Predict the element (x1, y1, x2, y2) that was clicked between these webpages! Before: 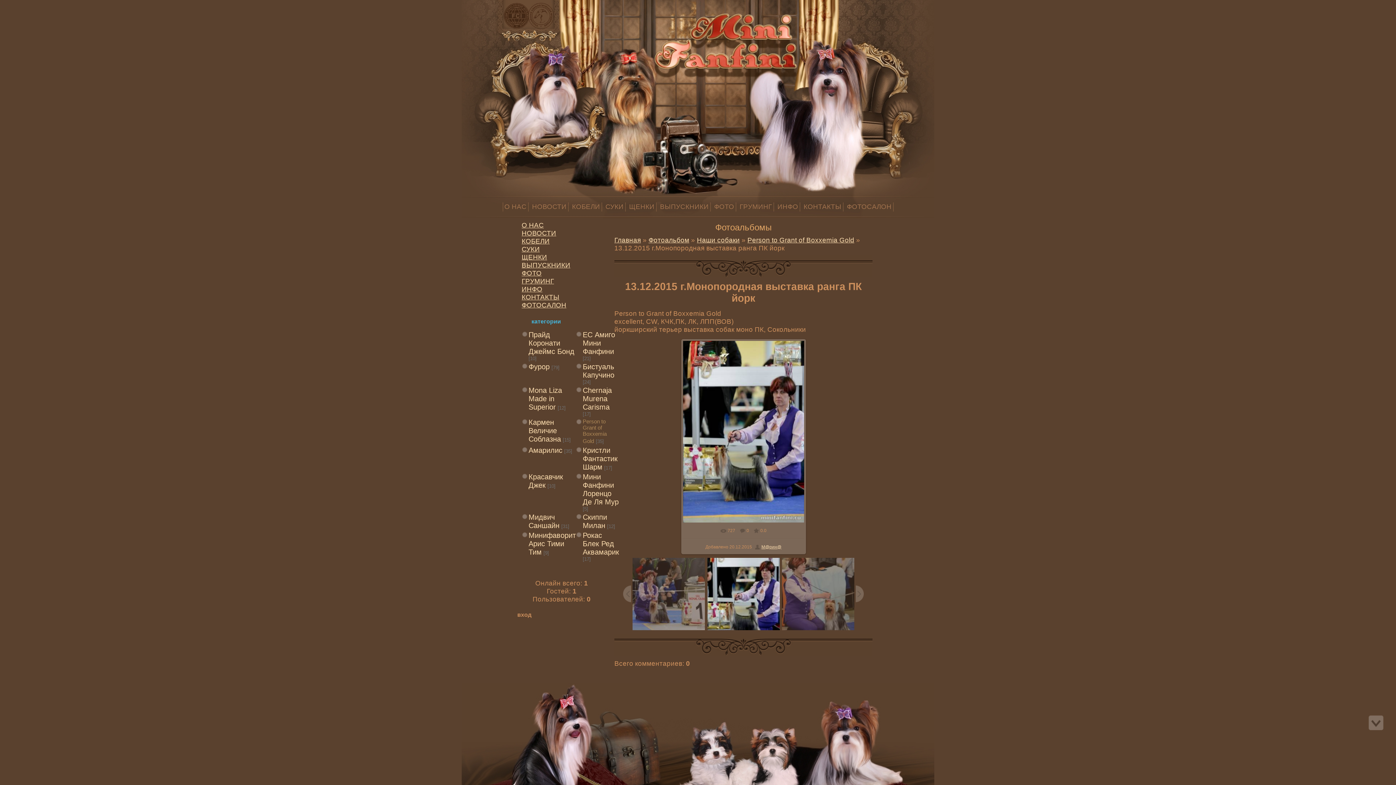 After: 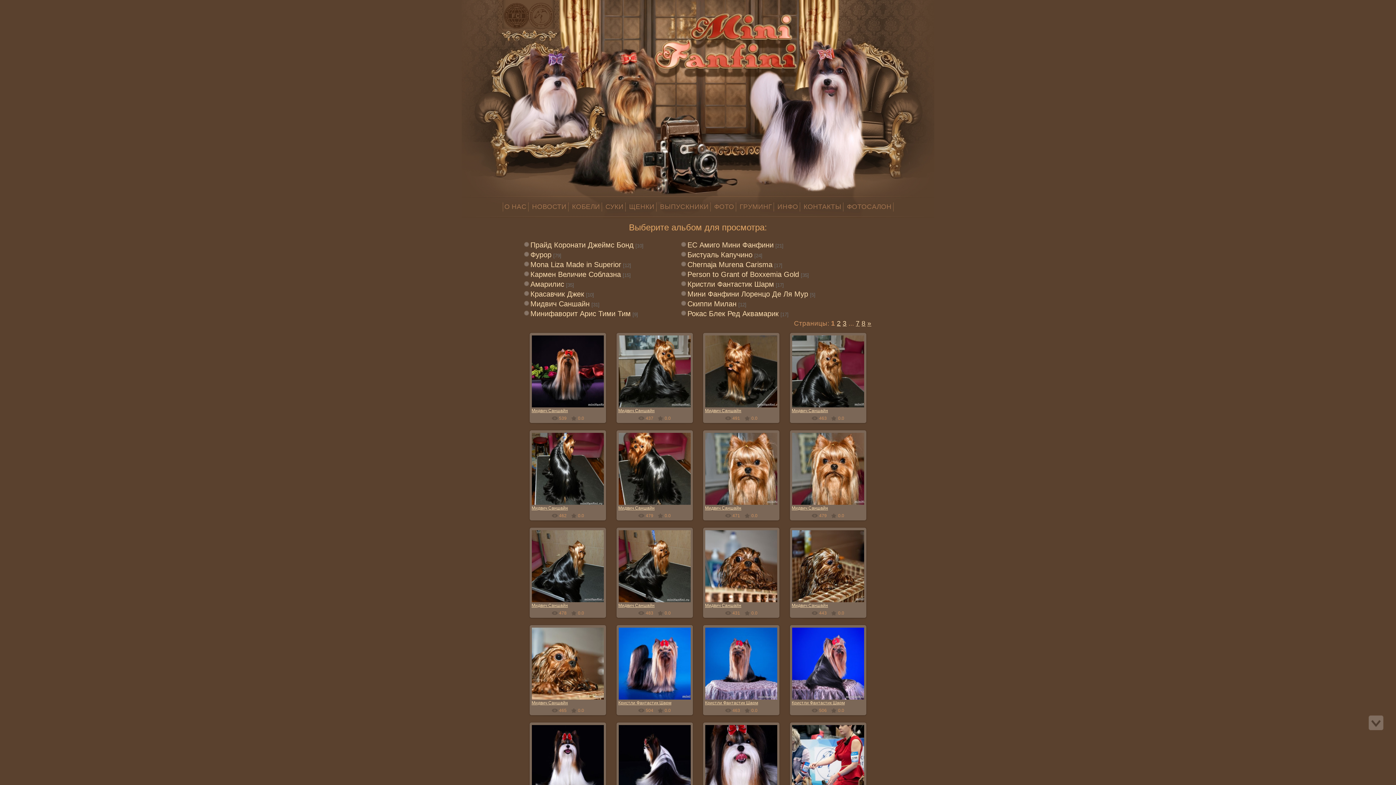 Action: bbox: (697, 236, 740, 244) label: Наши собаки